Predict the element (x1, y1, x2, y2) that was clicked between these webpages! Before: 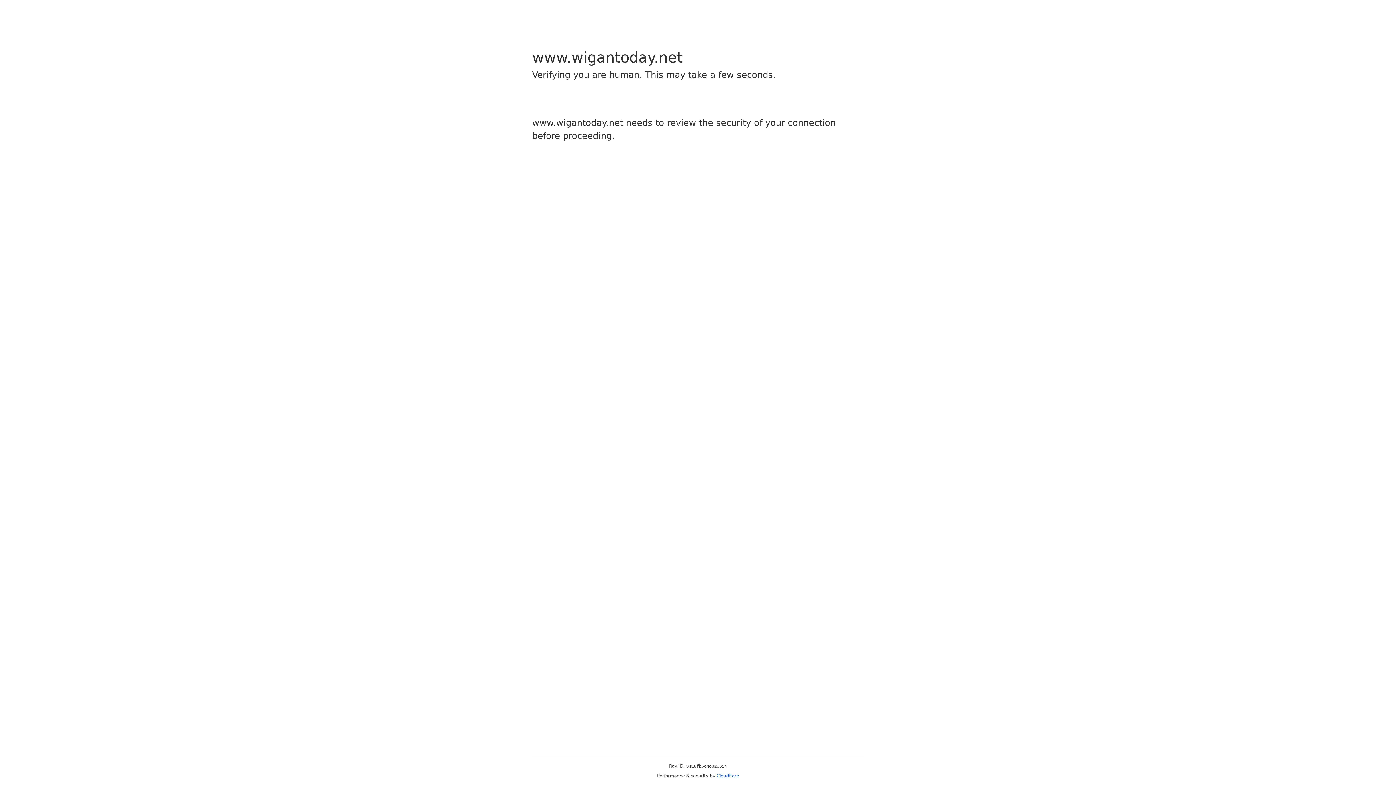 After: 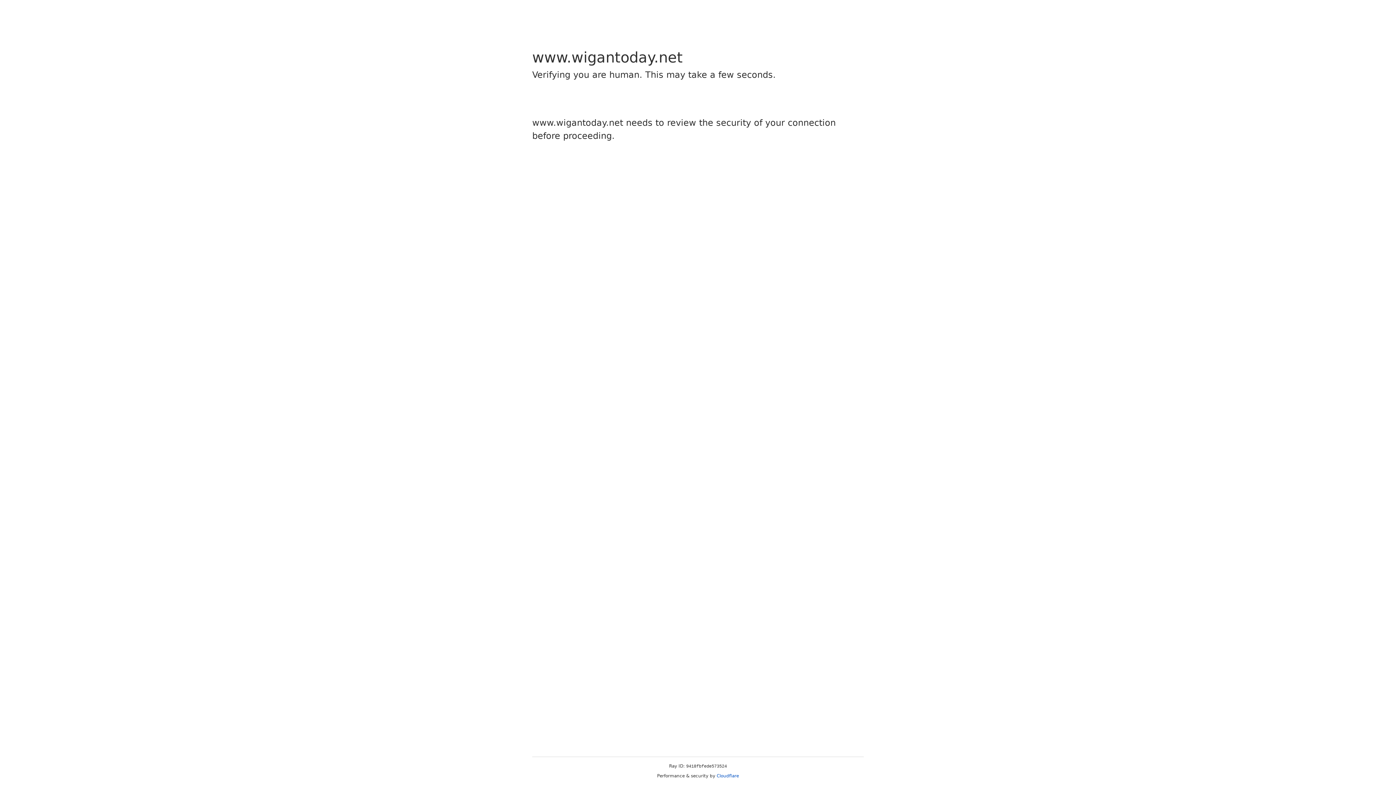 Action: label: Cloudflare bbox: (716, 773, 739, 778)